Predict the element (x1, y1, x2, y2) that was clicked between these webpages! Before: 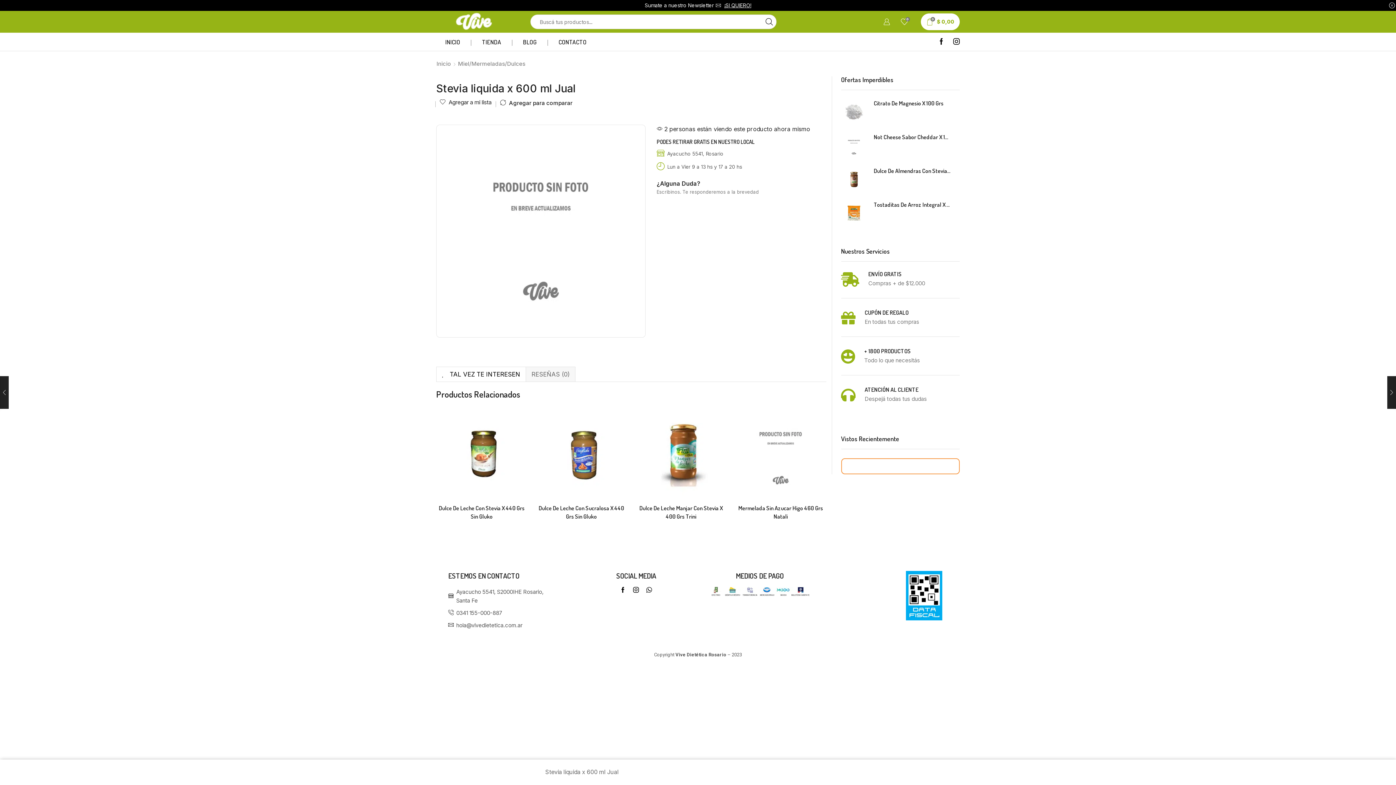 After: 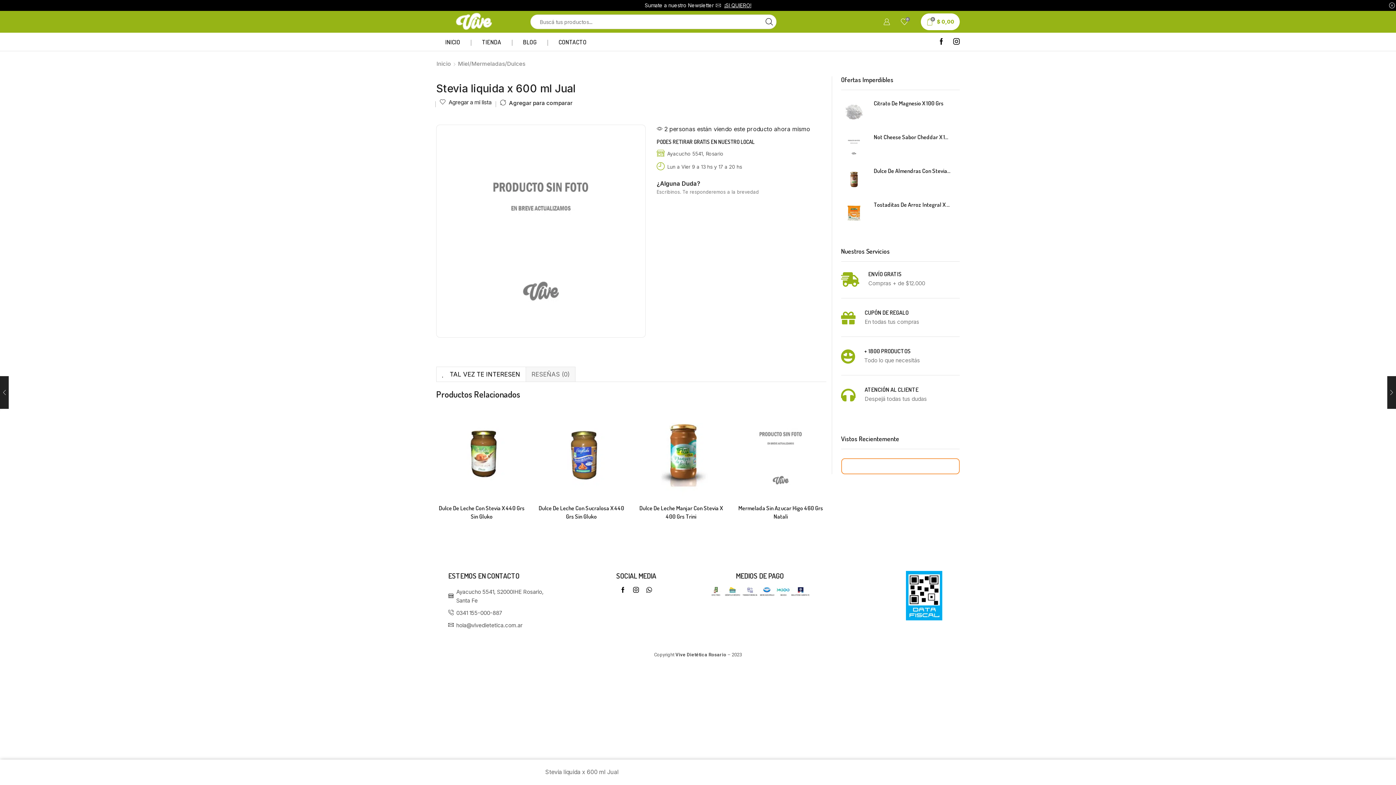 Action: bbox: (436, 763, 538, 781)